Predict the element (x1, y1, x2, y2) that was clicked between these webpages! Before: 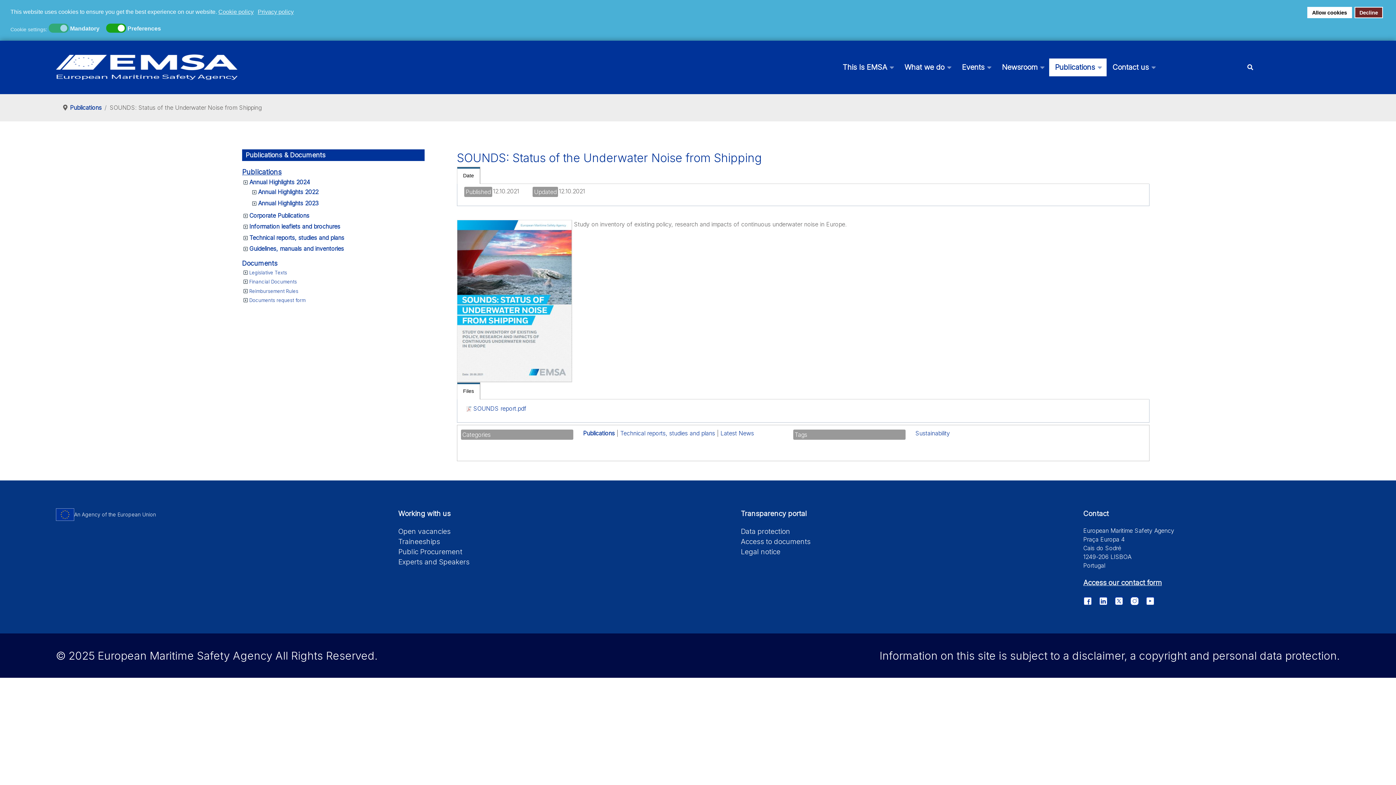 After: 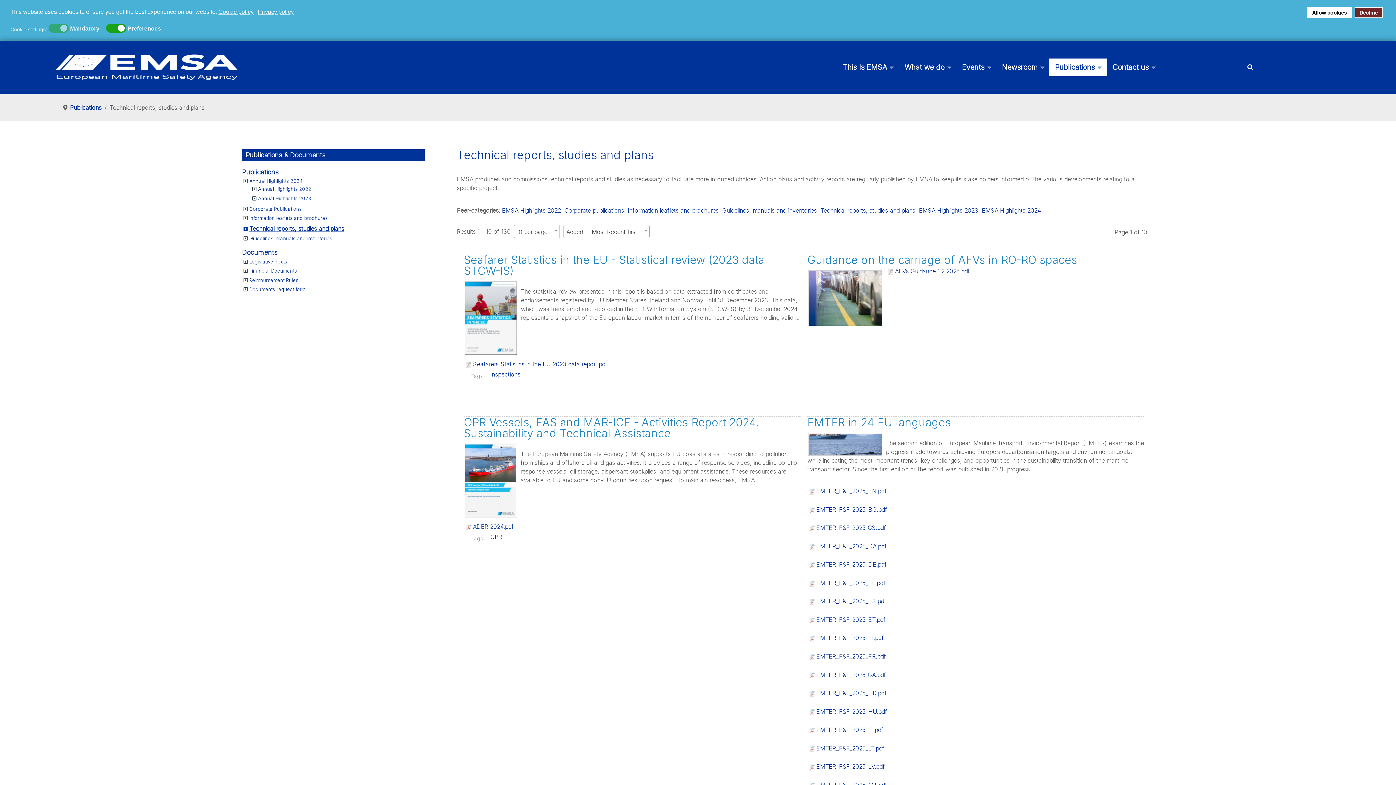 Action: bbox: (249, 234, 344, 241) label: Technical reports, studies and plans